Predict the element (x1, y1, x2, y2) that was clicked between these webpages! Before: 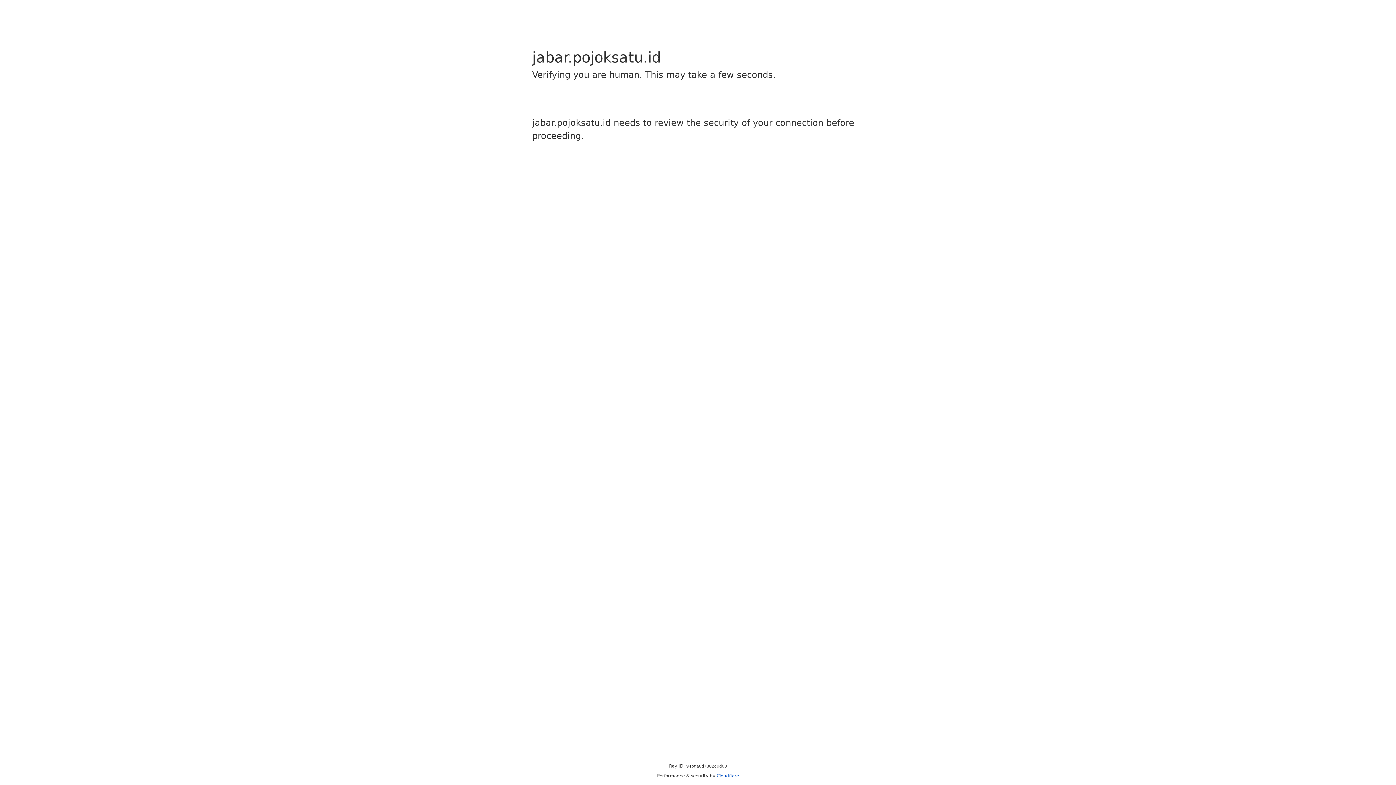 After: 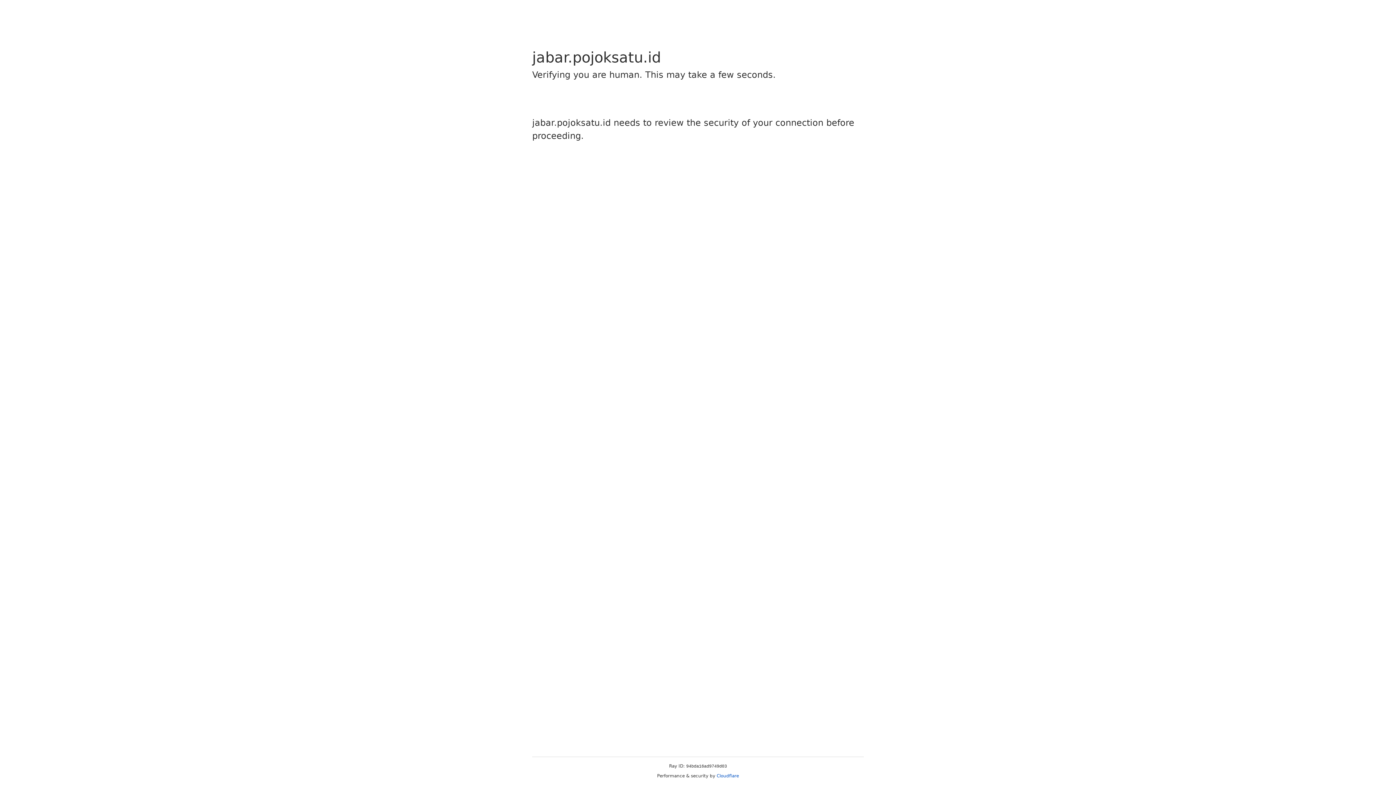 Action: bbox: (716, 773, 739, 778) label: Cloudflare